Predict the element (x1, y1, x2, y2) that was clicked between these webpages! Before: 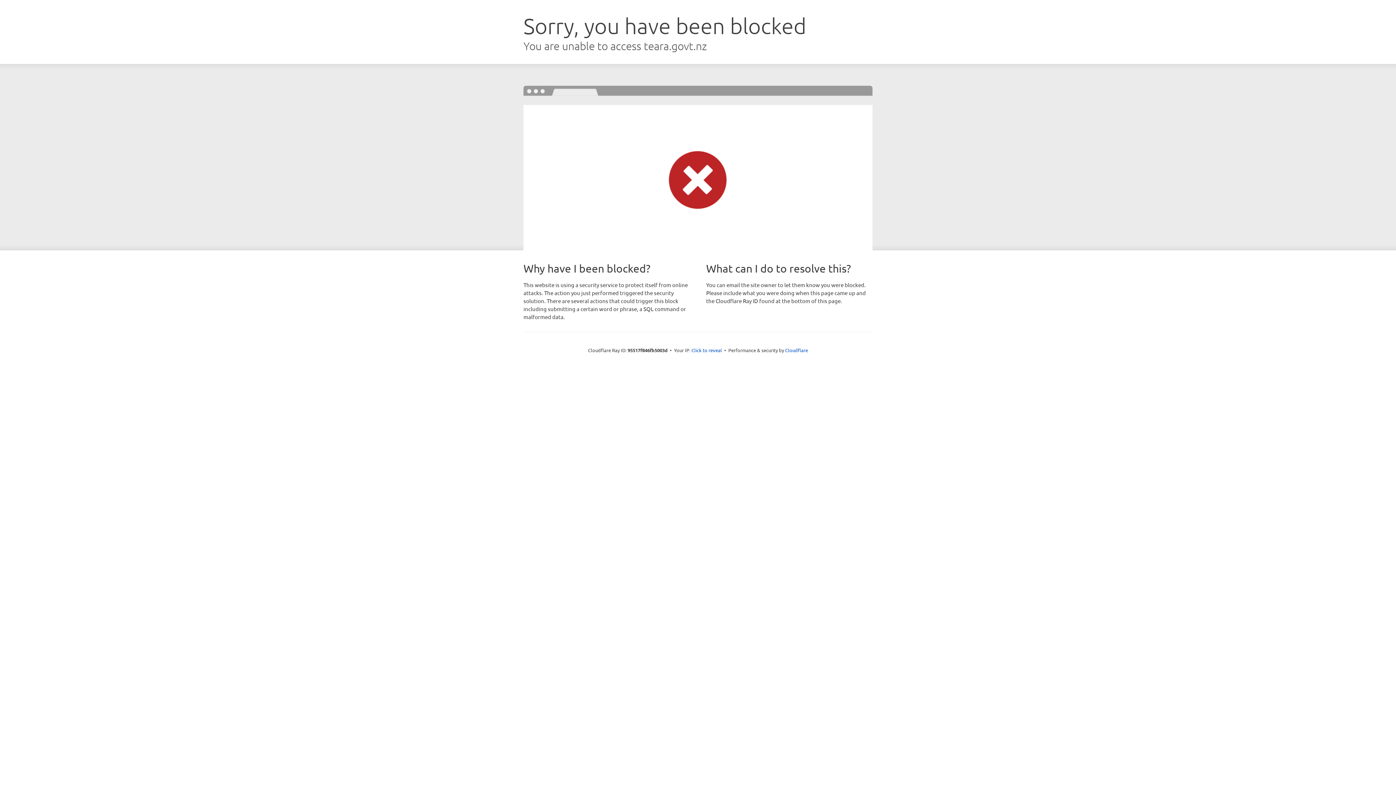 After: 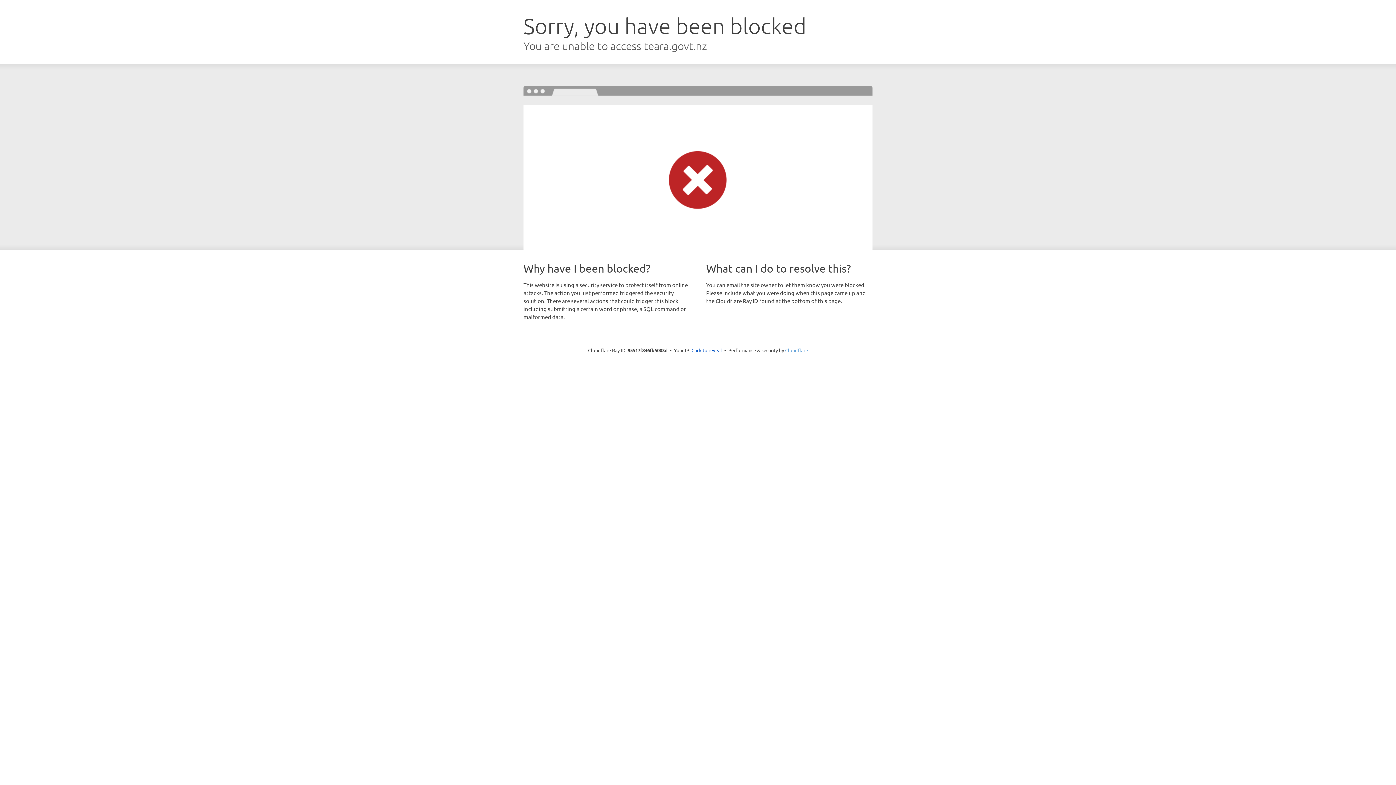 Action: label: Cloudflare bbox: (785, 347, 808, 353)